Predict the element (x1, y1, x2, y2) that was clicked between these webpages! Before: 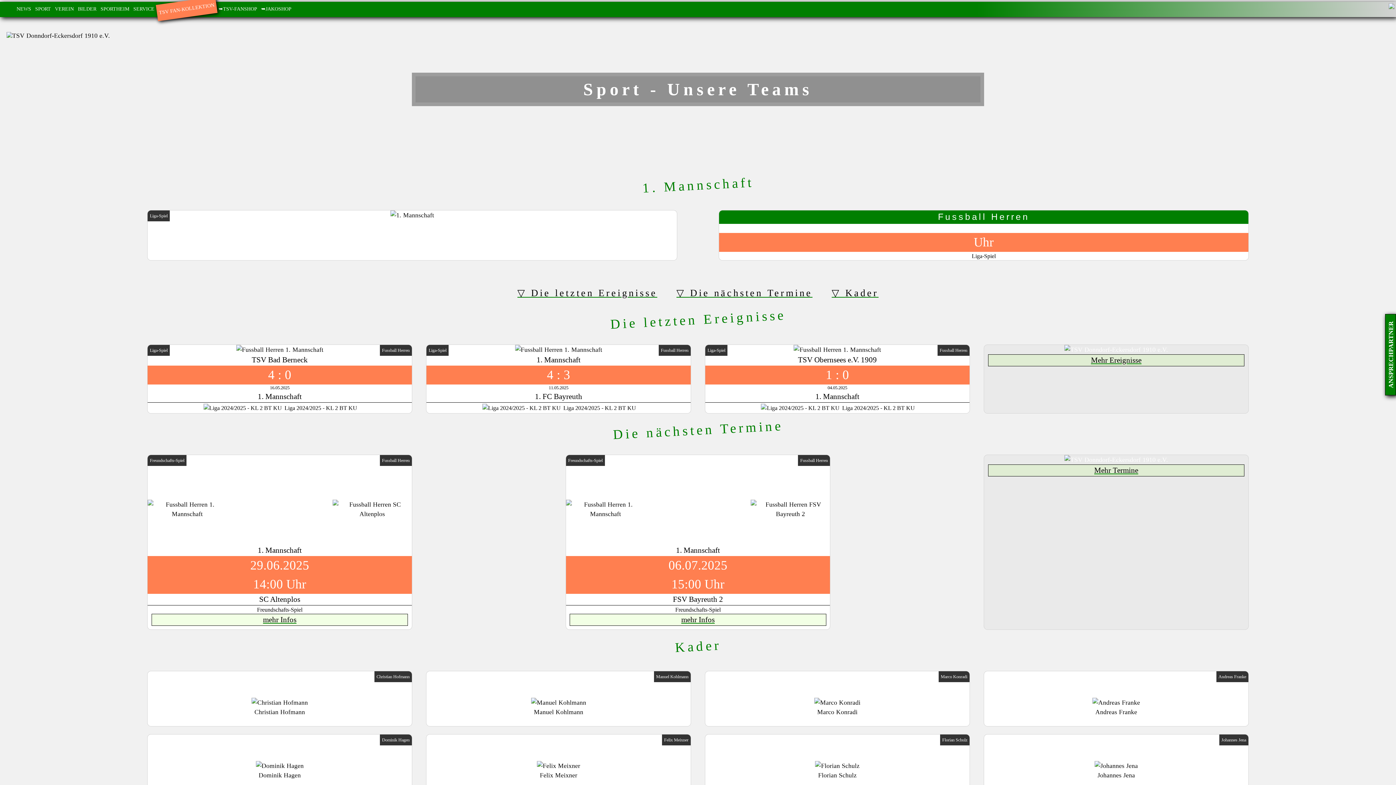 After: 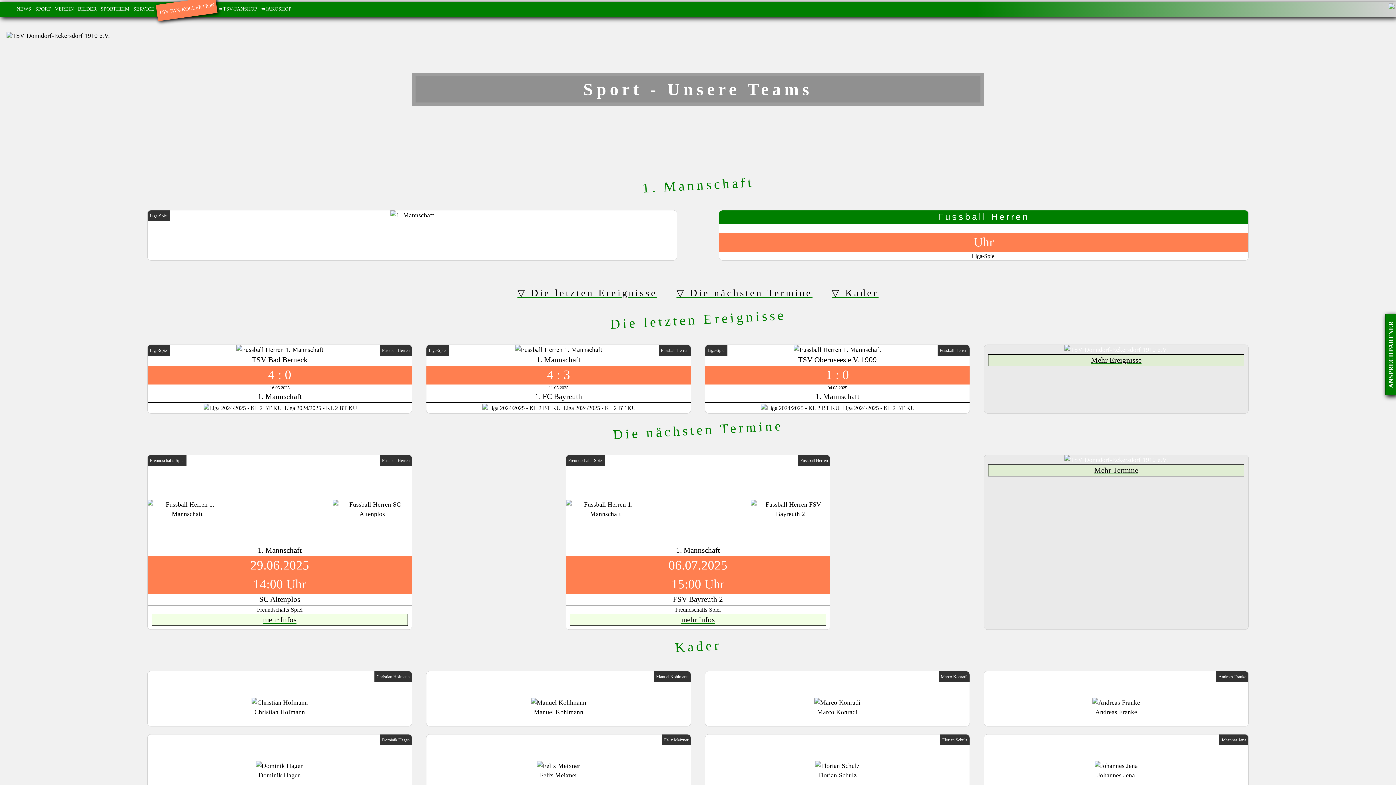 Action: bbox: (1389, 3, 1395, 10)